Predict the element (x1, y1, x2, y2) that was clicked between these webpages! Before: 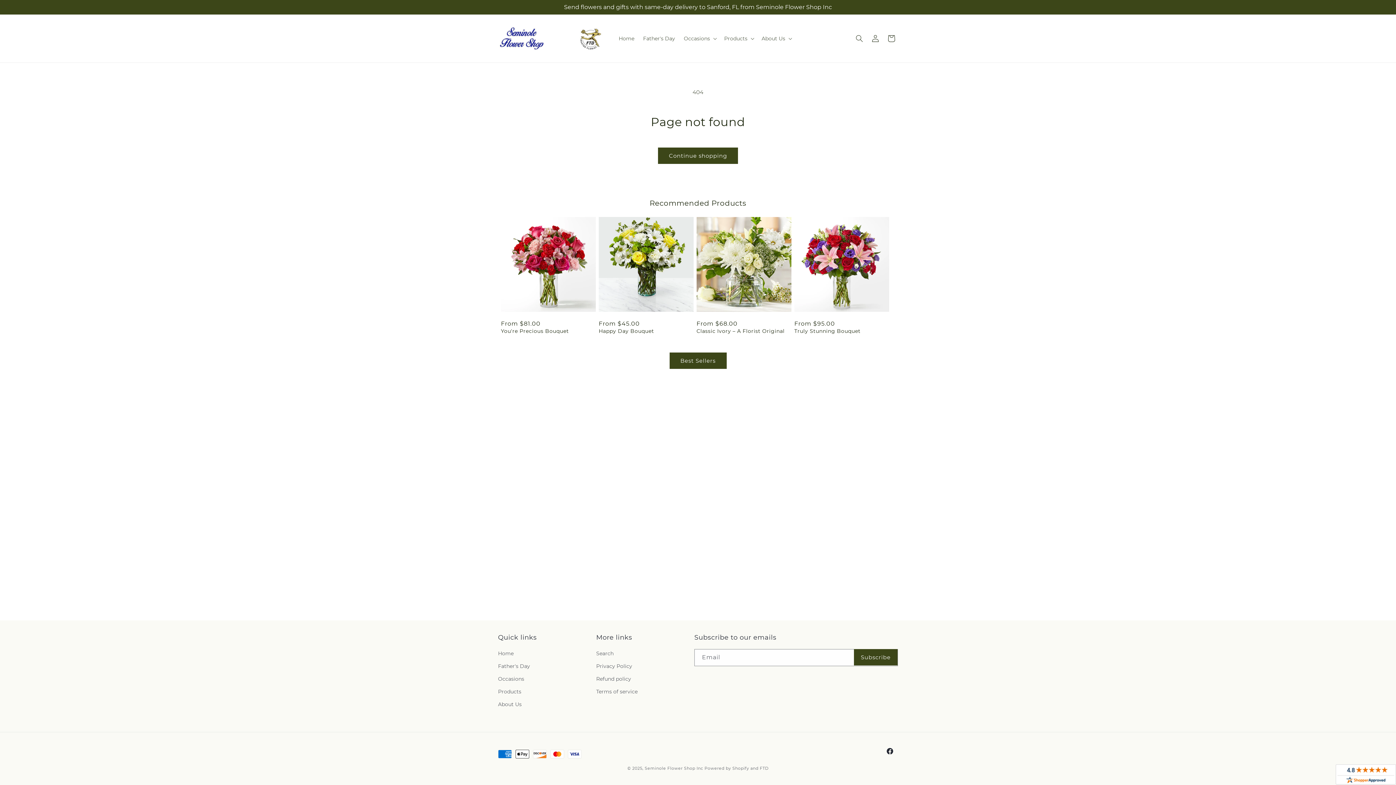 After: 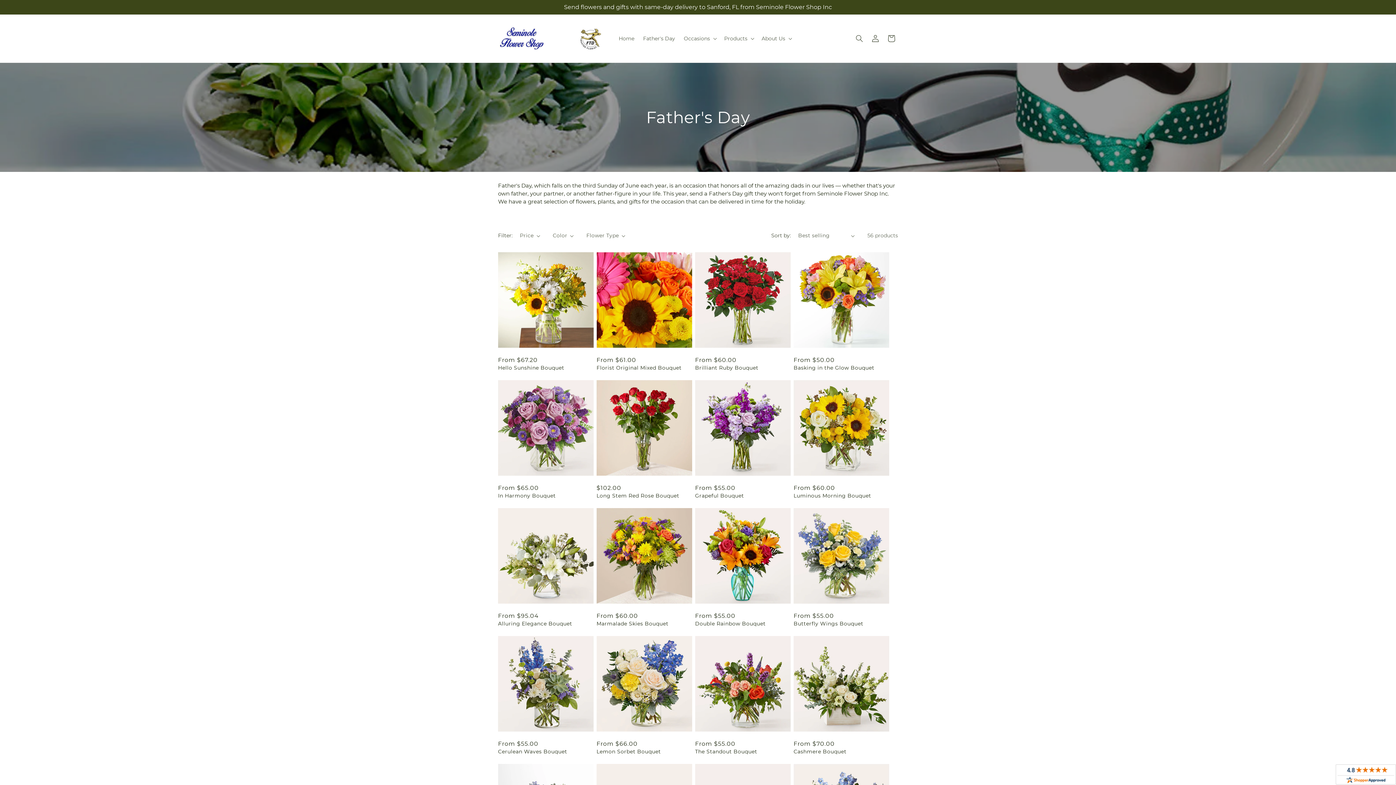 Action: bbox: (638, 30, 679, 46) label: Father's Day